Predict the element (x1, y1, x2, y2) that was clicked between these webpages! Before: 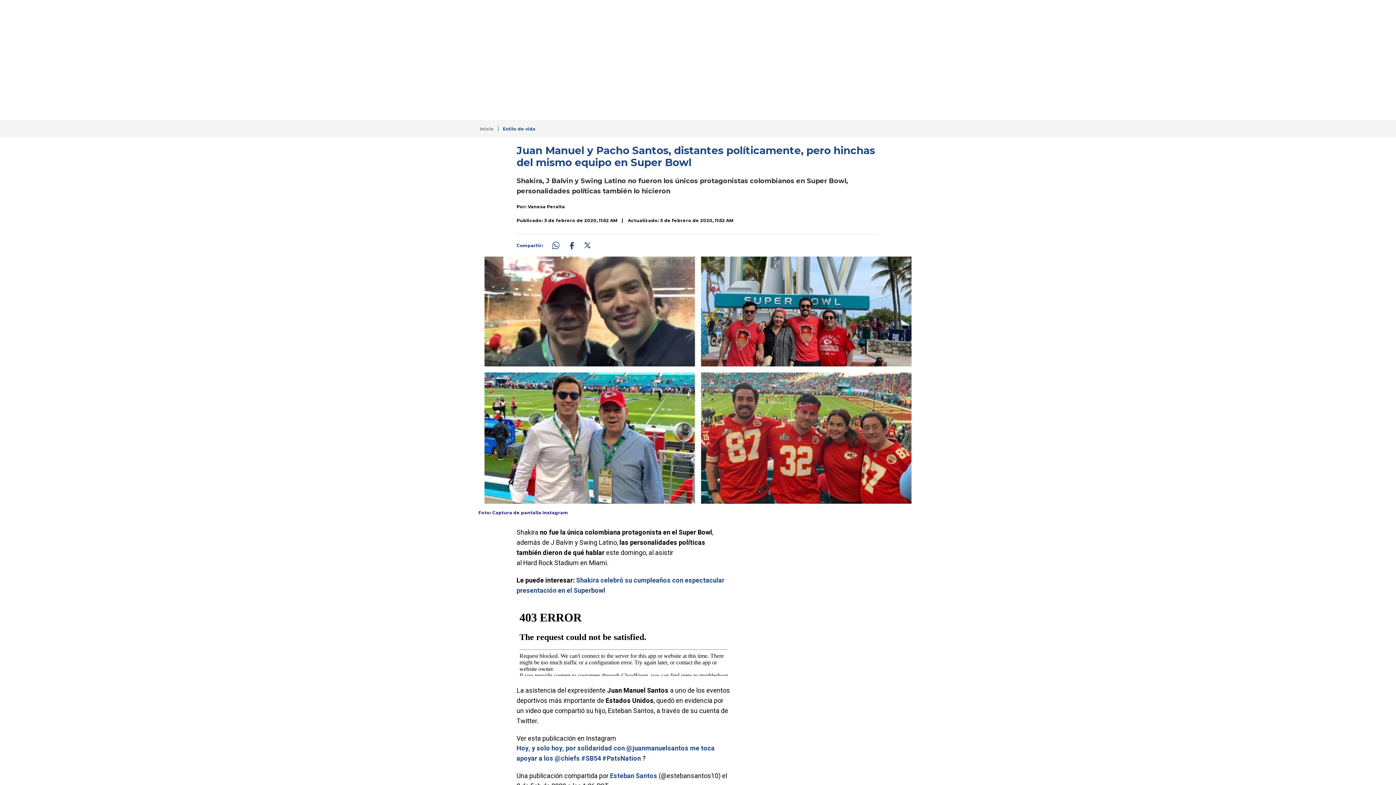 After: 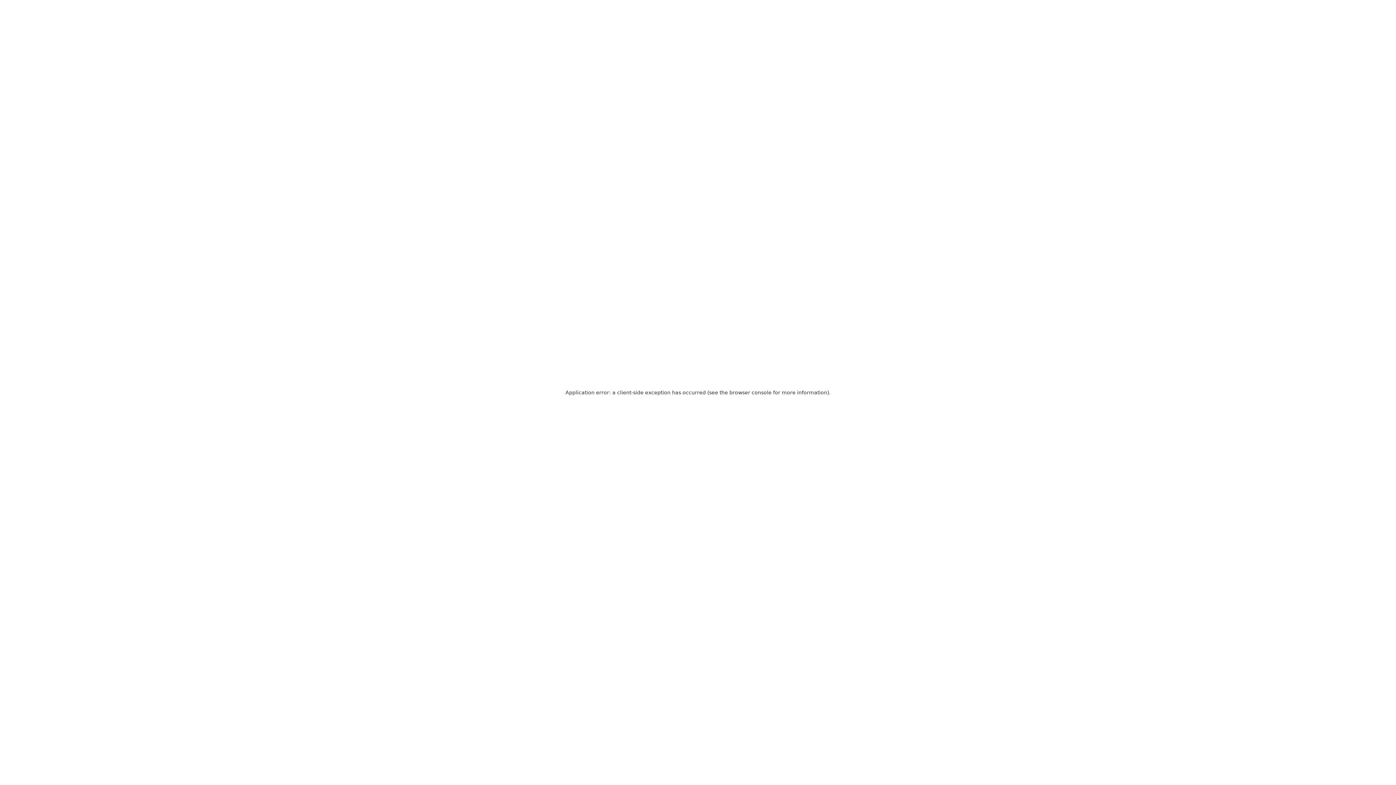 Action: bbox: (480, 126, 493, 131) label: Inicio